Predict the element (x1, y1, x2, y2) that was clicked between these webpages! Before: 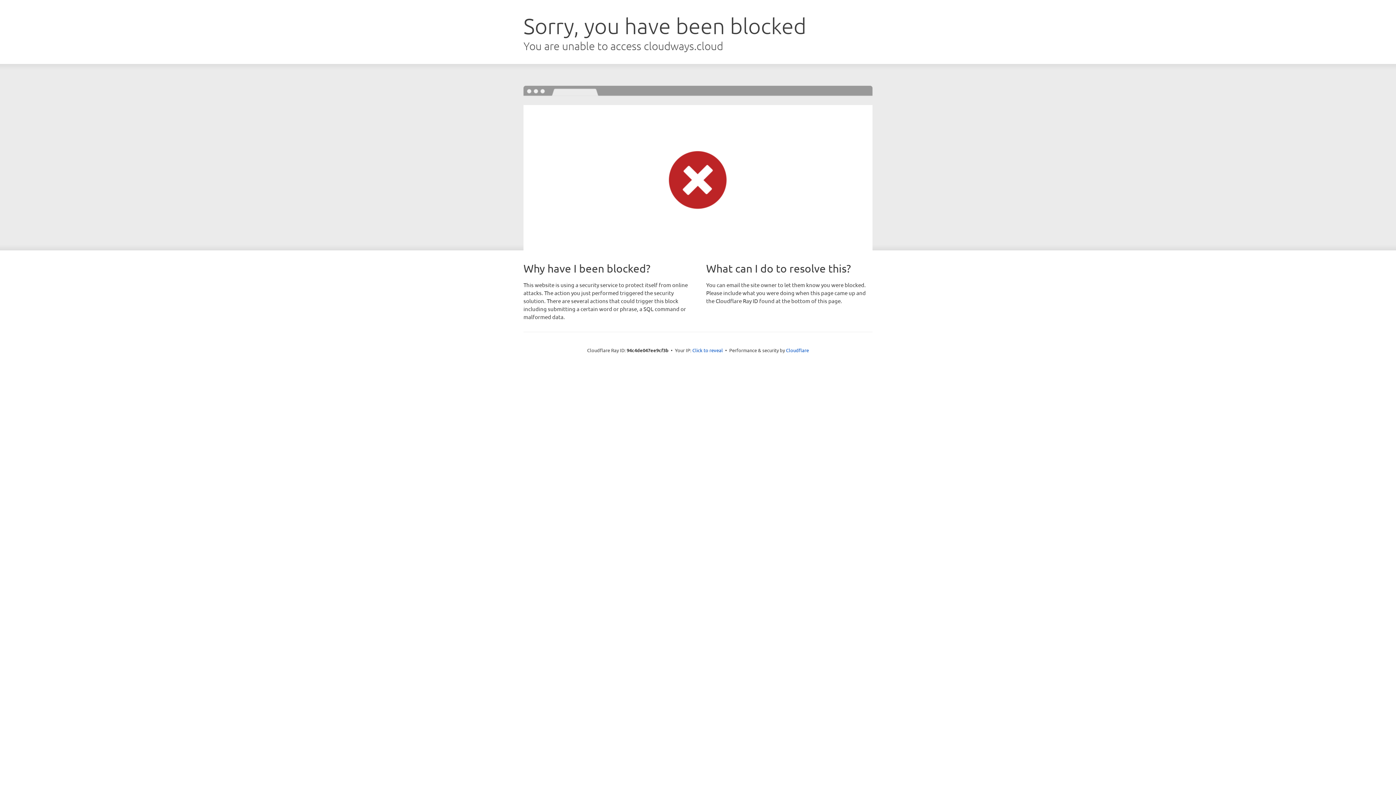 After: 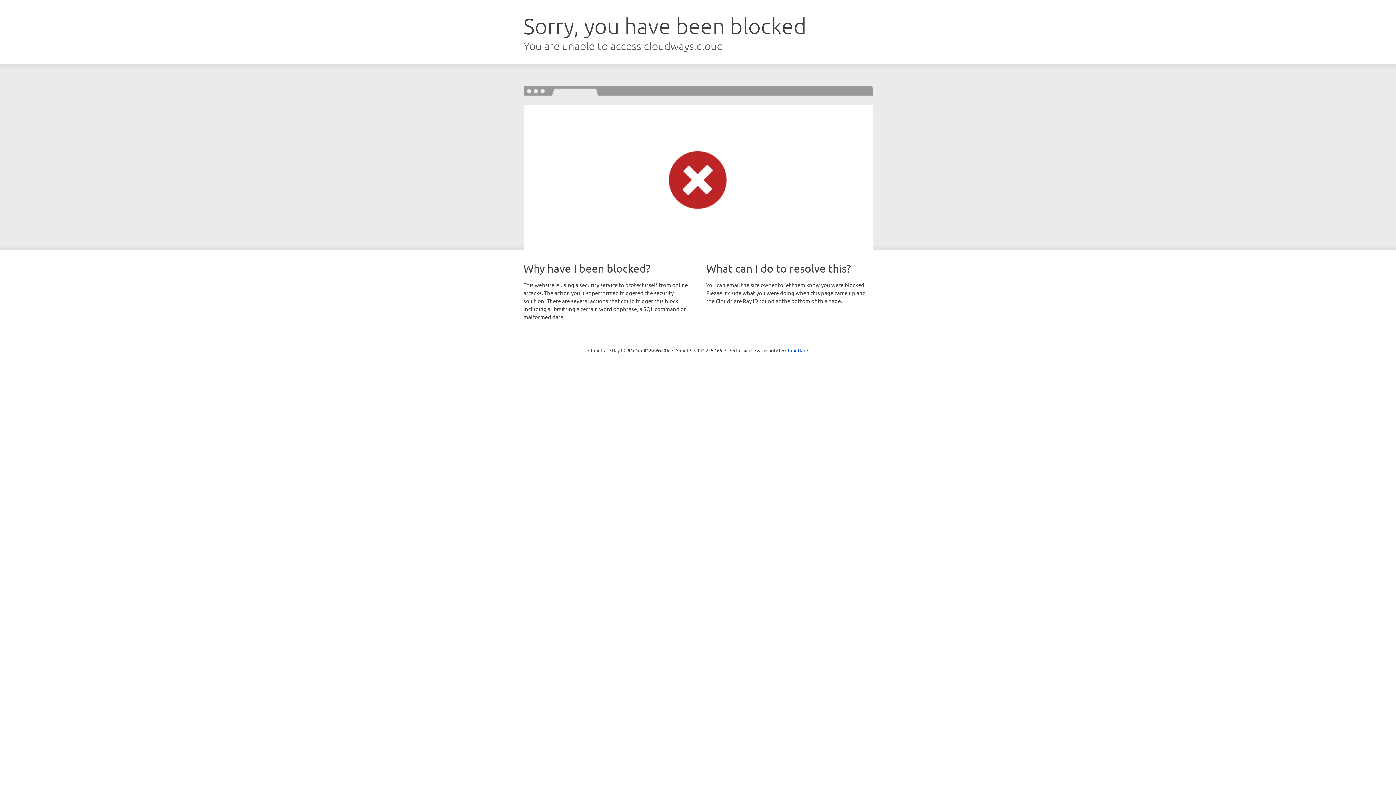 Action: label: Click to reveal bbox: (692, 346, 723, 353)